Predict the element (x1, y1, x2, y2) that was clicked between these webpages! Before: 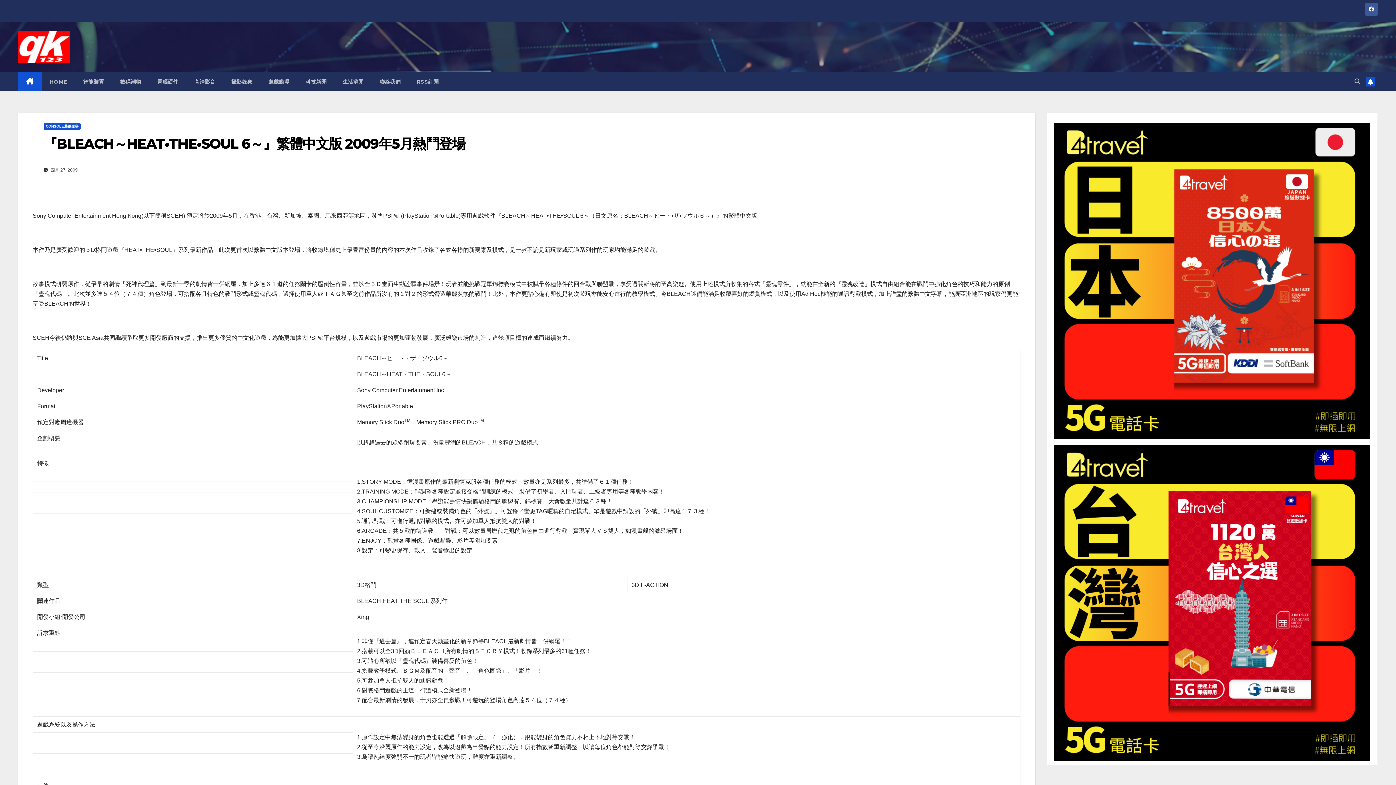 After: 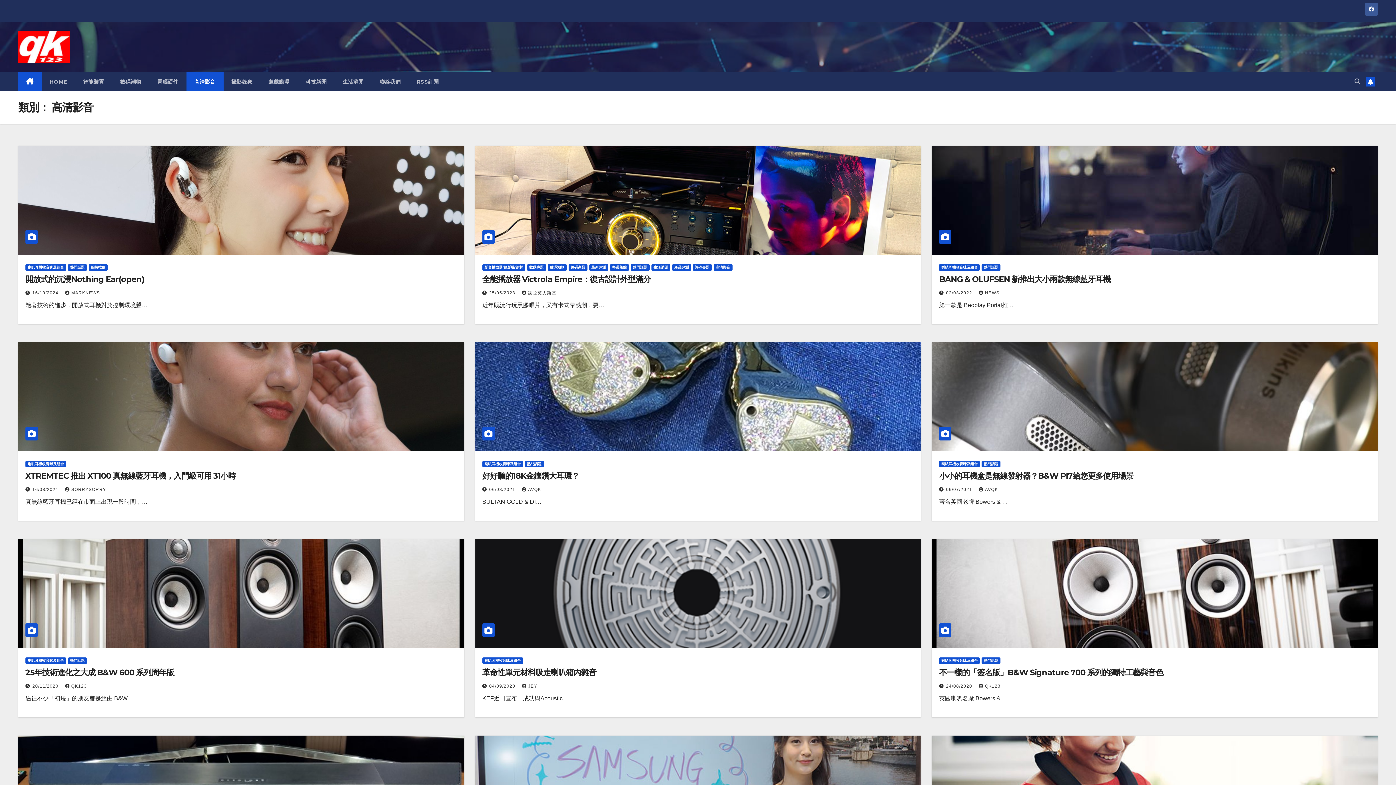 Action: label: 高清影音 bbox: (186, 72, 223, 91)